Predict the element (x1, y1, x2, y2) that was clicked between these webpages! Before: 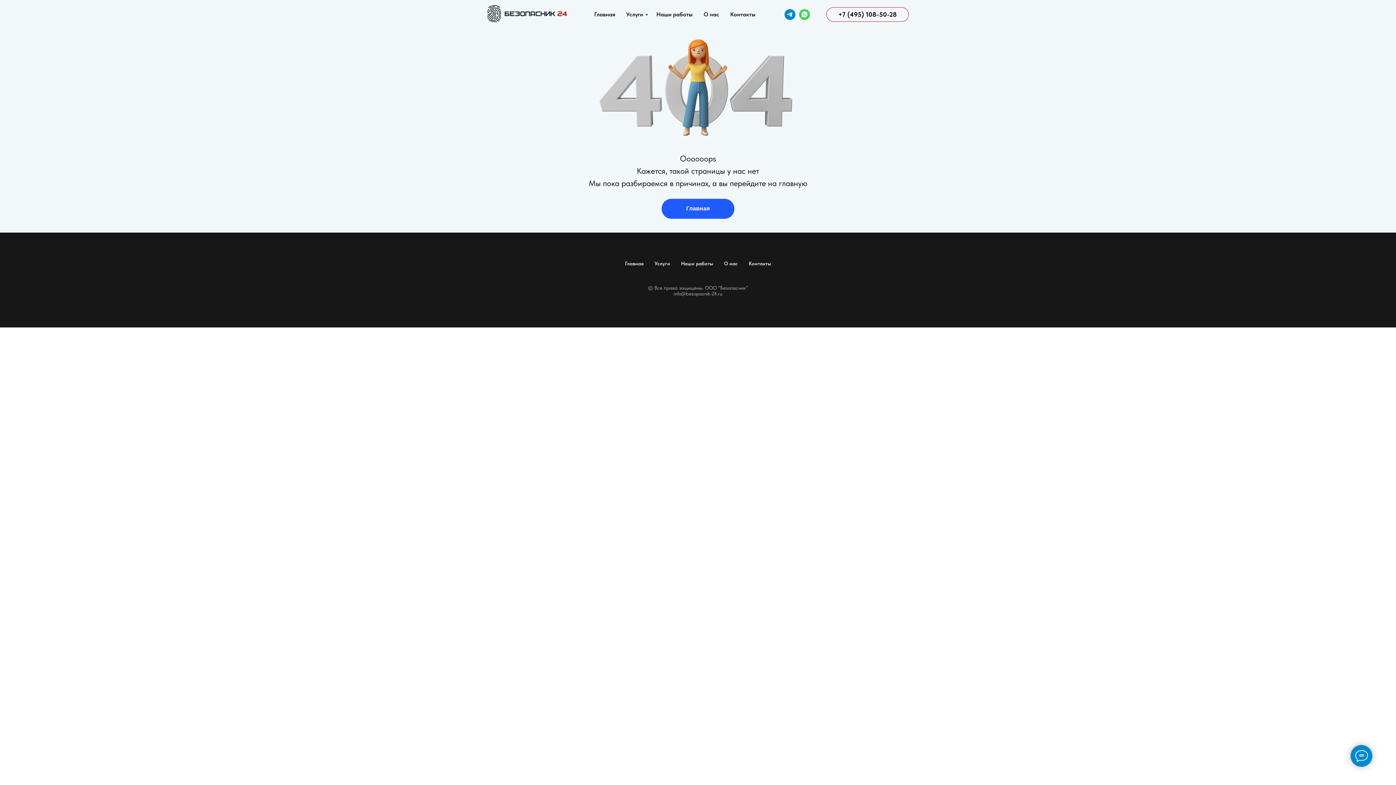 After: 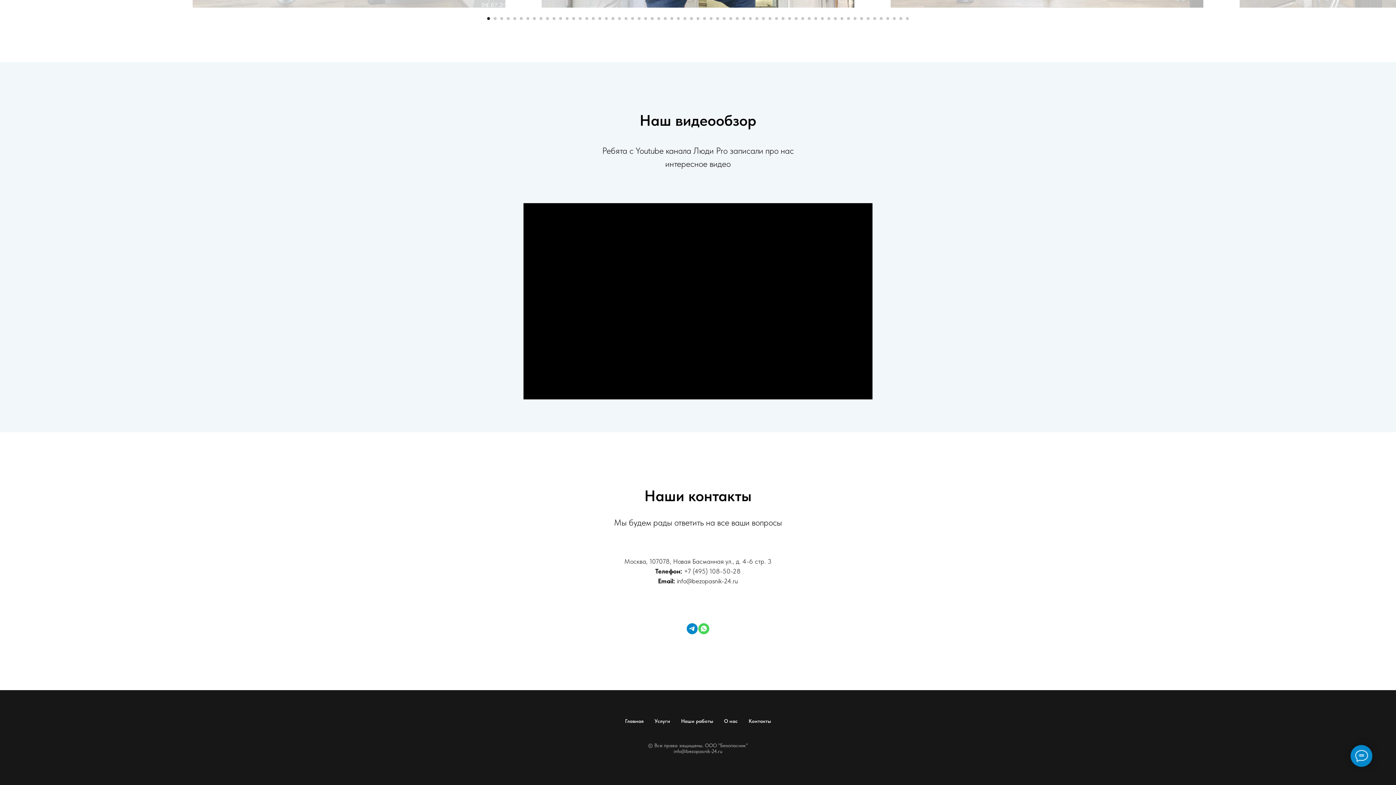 Action: label: Контакты bbox: (748, 260, 771, 266)